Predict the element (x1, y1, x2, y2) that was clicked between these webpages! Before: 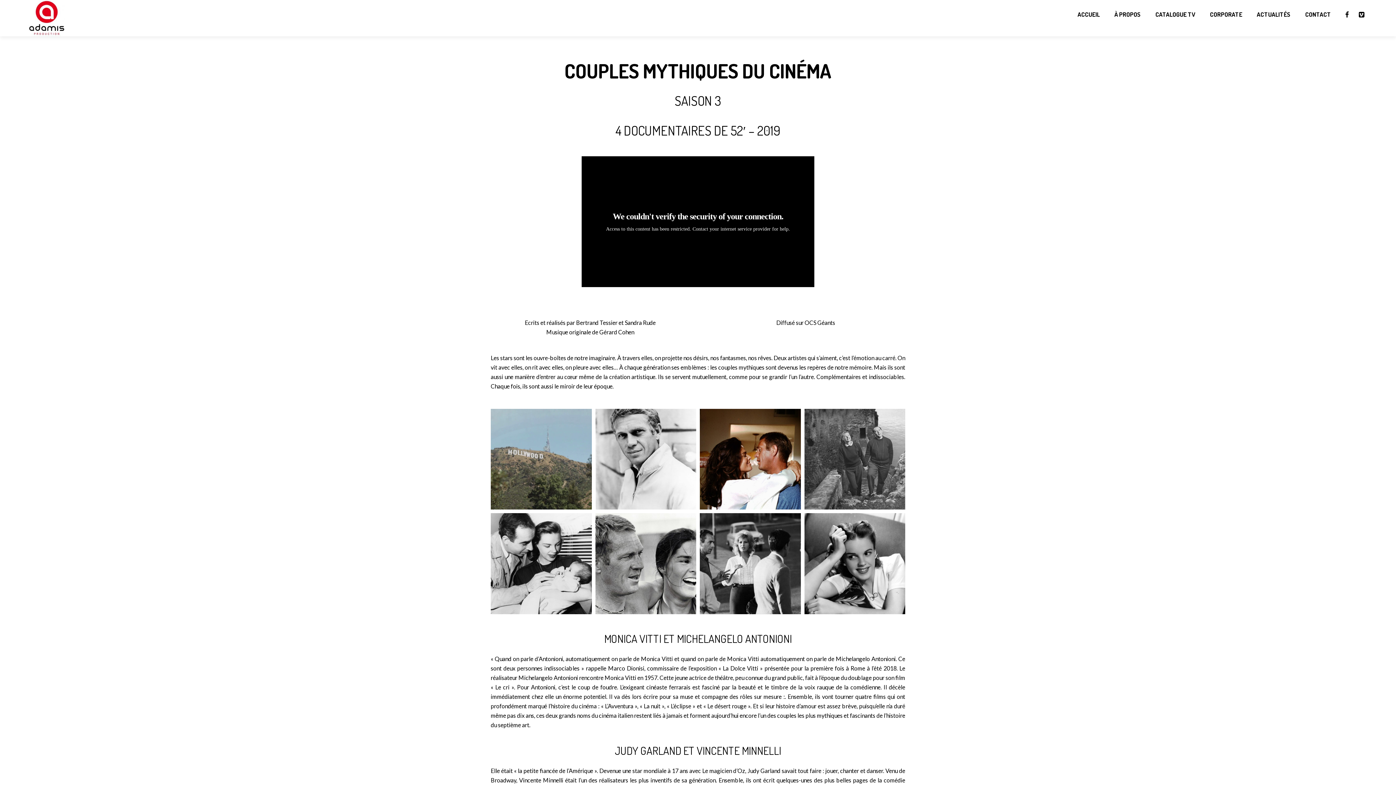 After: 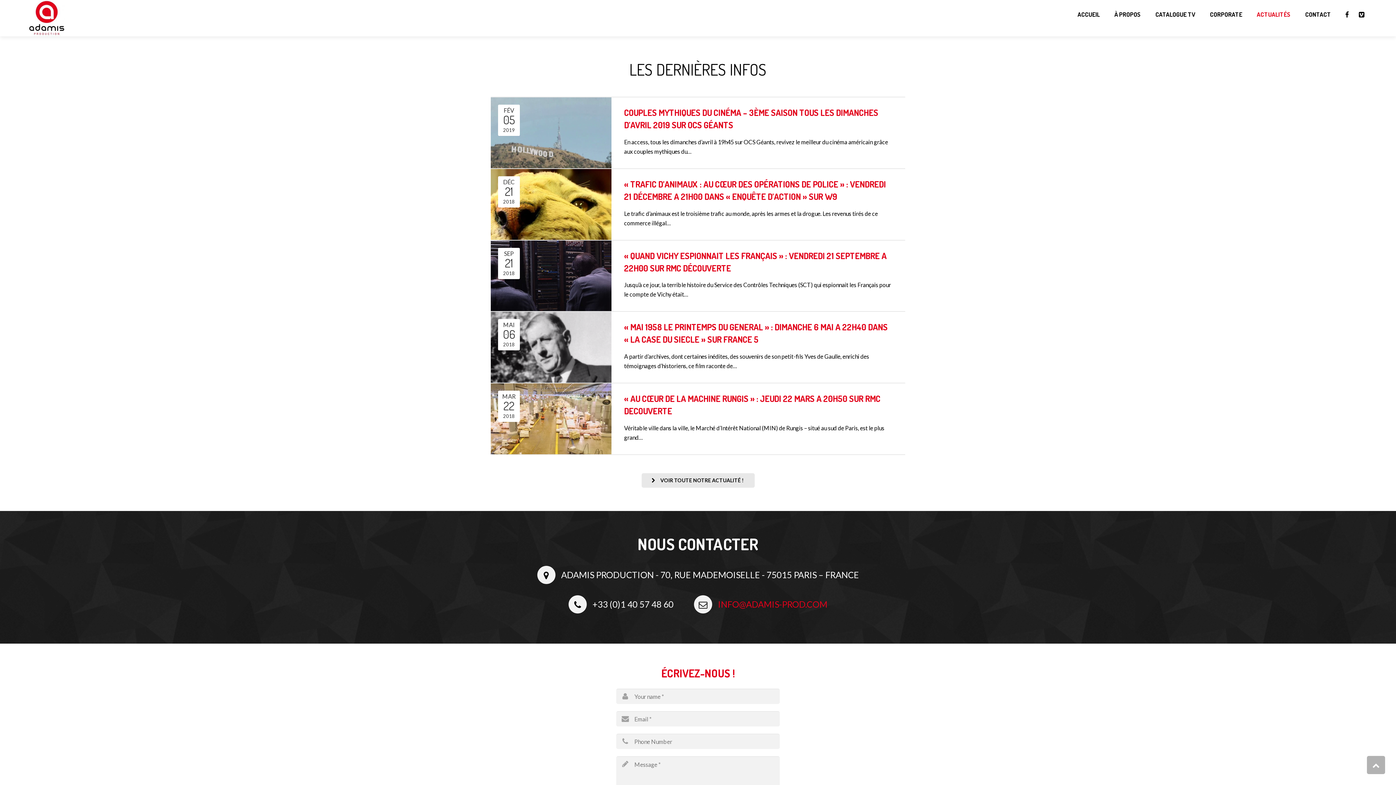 Action: bbox: (1249, 0, 1298, 29) label: ACTUALITÉS